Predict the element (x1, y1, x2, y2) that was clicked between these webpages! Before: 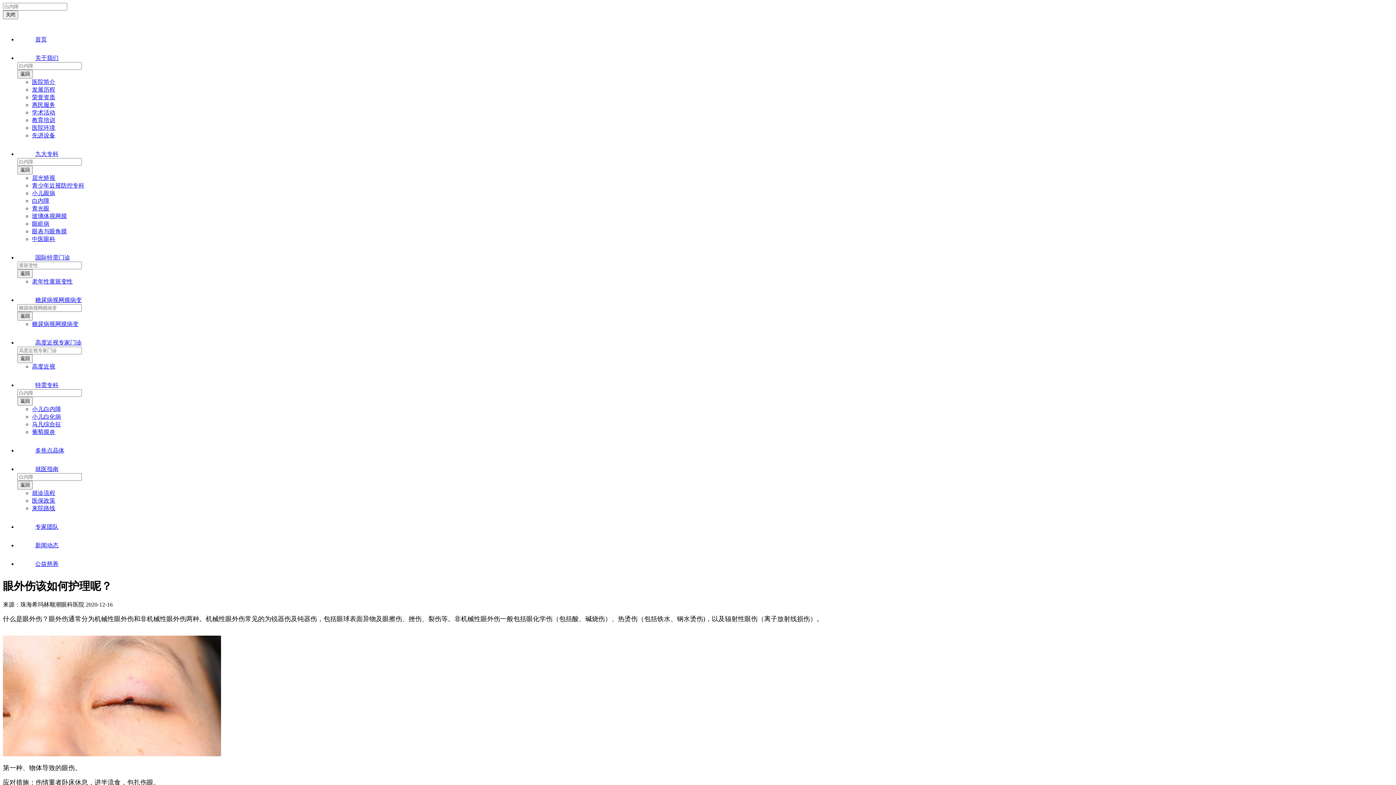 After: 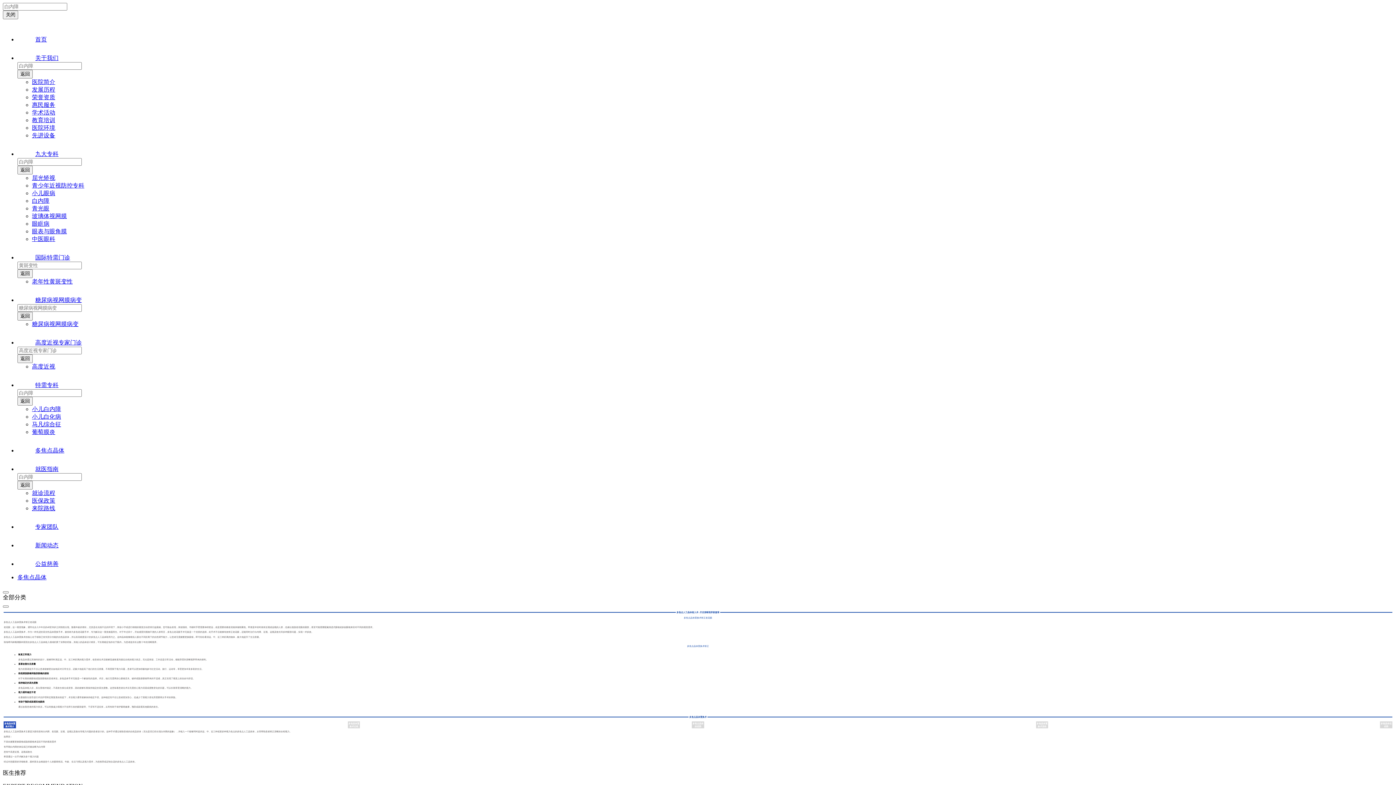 Action: label: 多焦点晶体 bbox: (35, 447, 64, 453)